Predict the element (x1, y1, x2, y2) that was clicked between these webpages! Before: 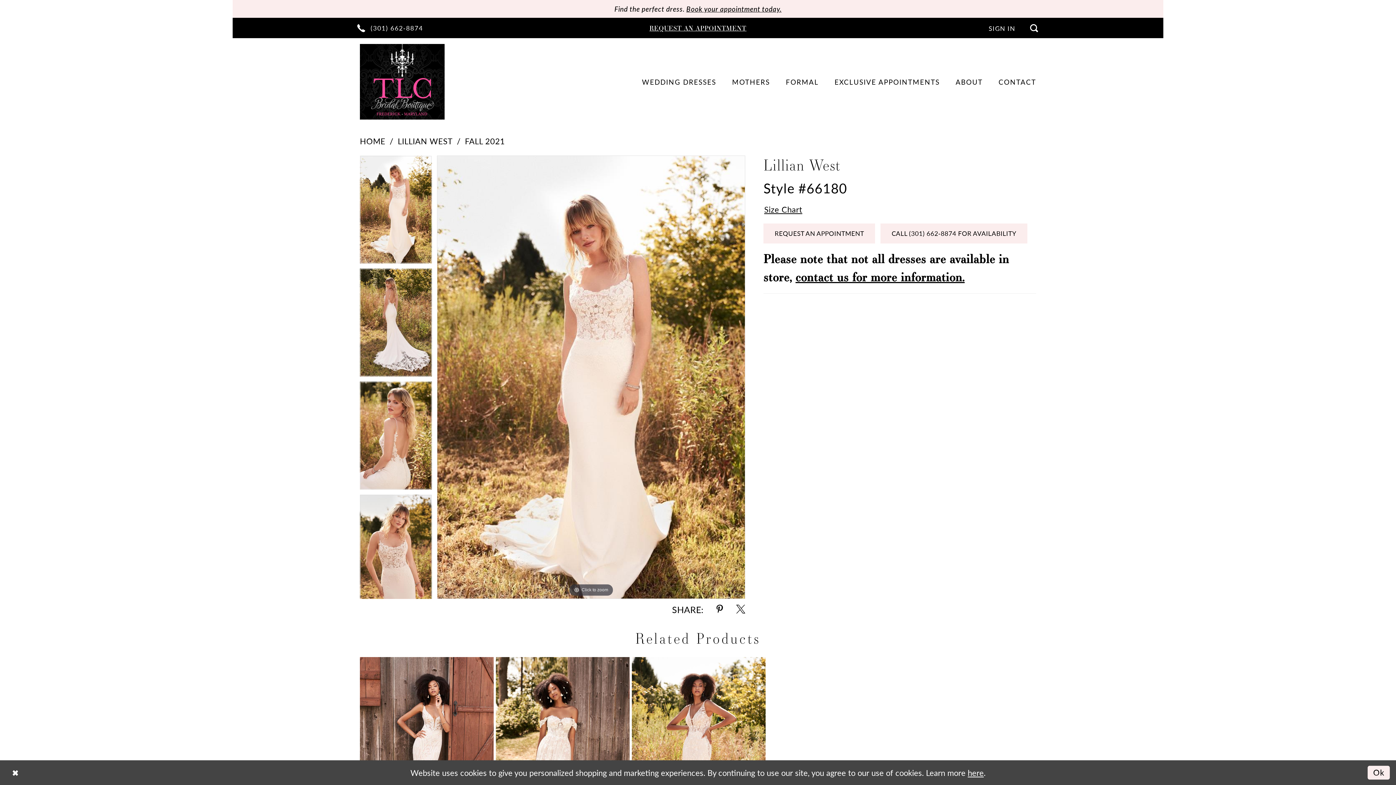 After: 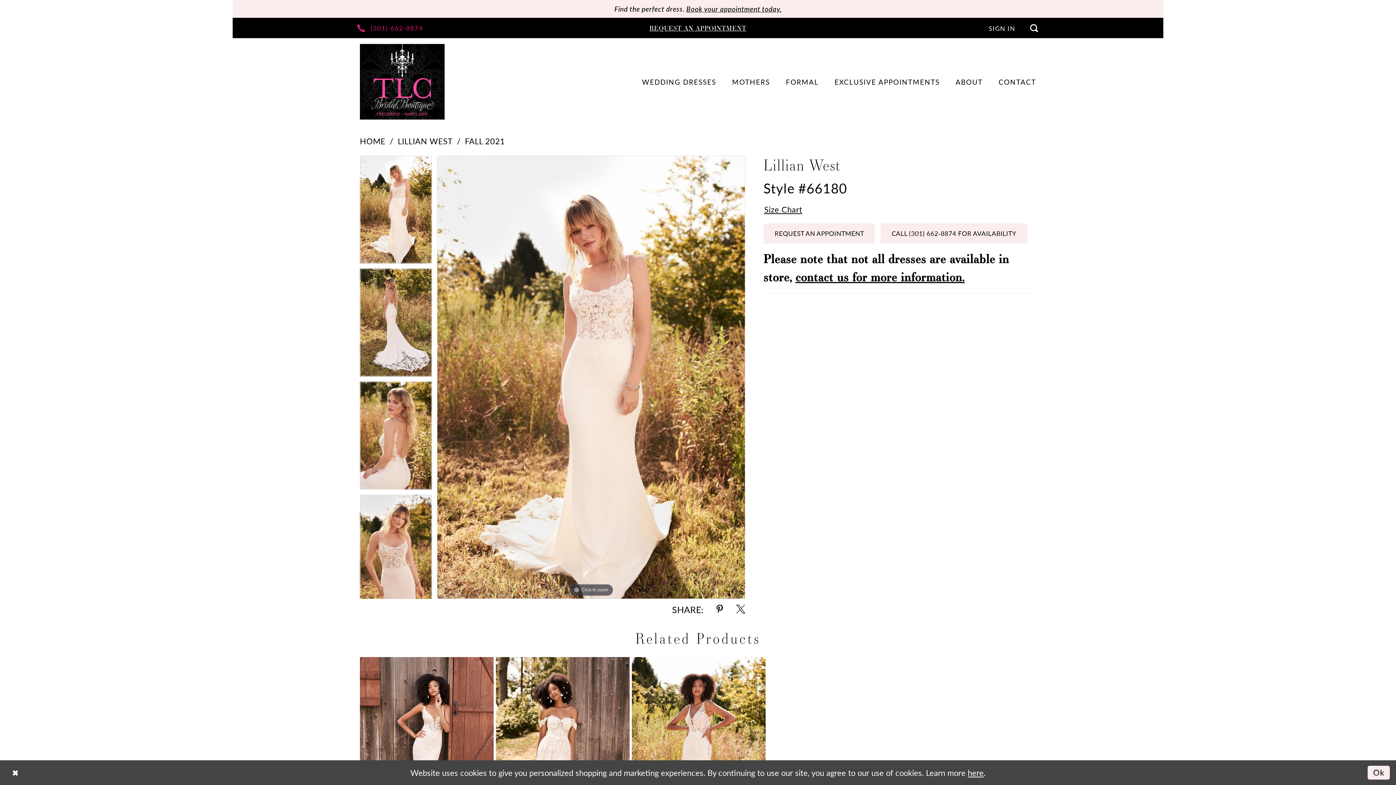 Action: bbox: (349, 17, 430, 38) label: Phone us